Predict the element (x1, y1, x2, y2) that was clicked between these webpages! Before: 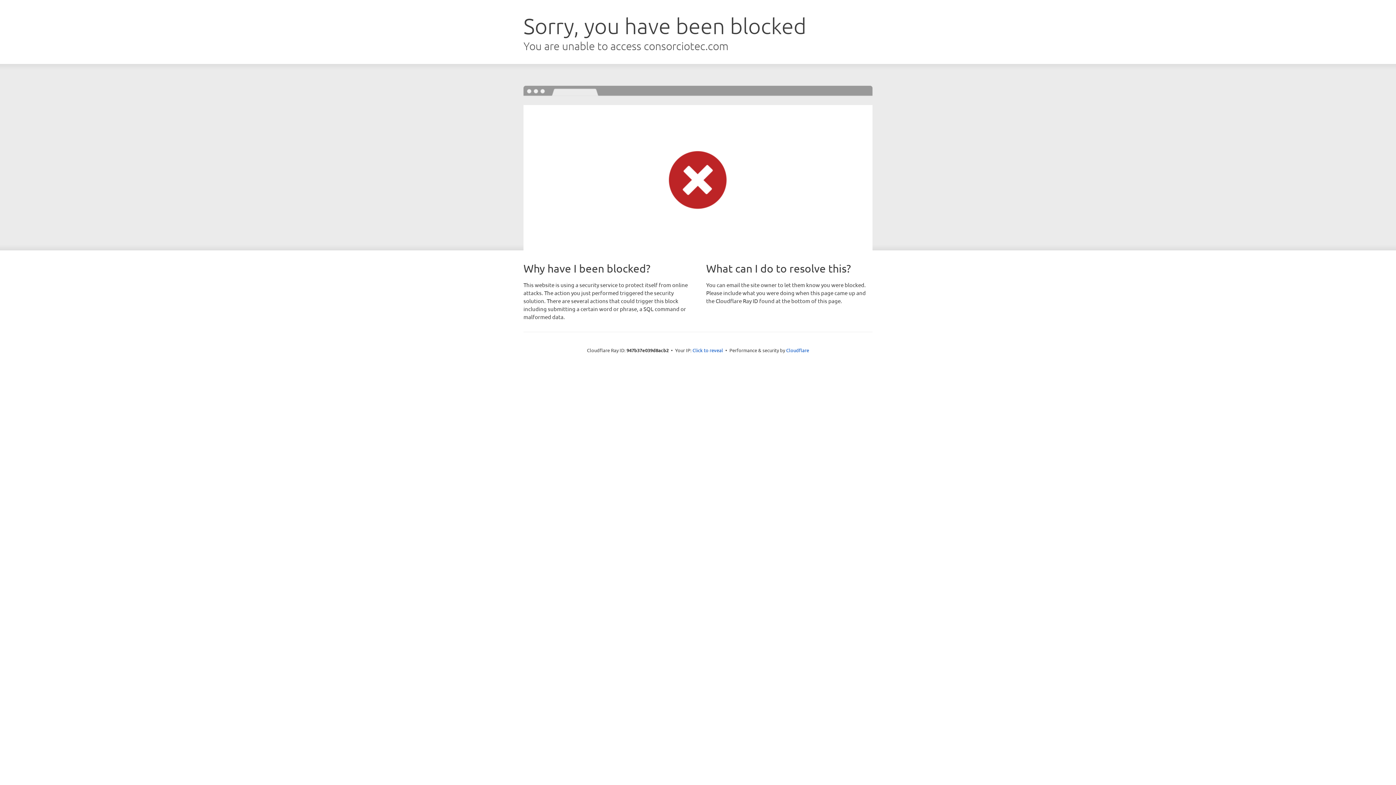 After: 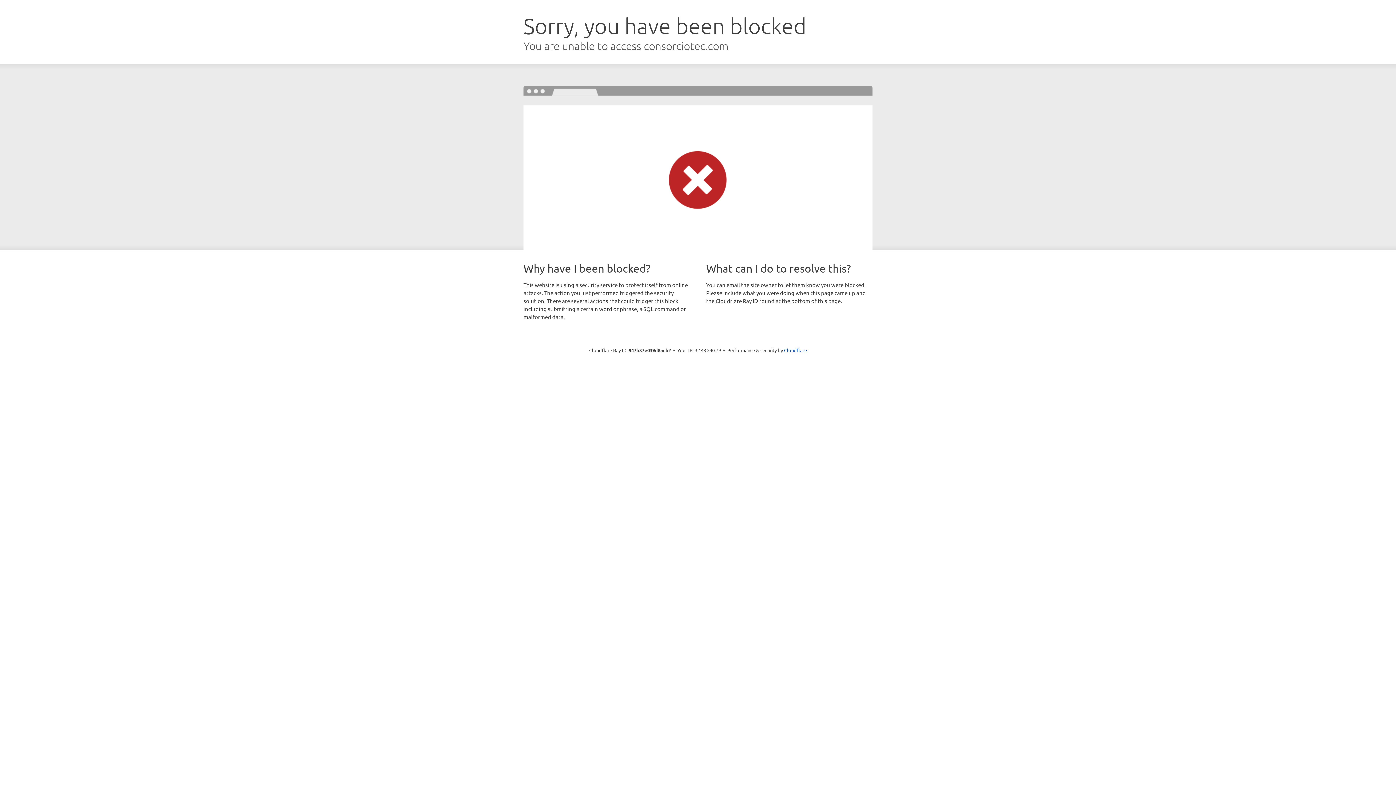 Action: bbox: (692, 346, 723, 353) label: Click to reveal